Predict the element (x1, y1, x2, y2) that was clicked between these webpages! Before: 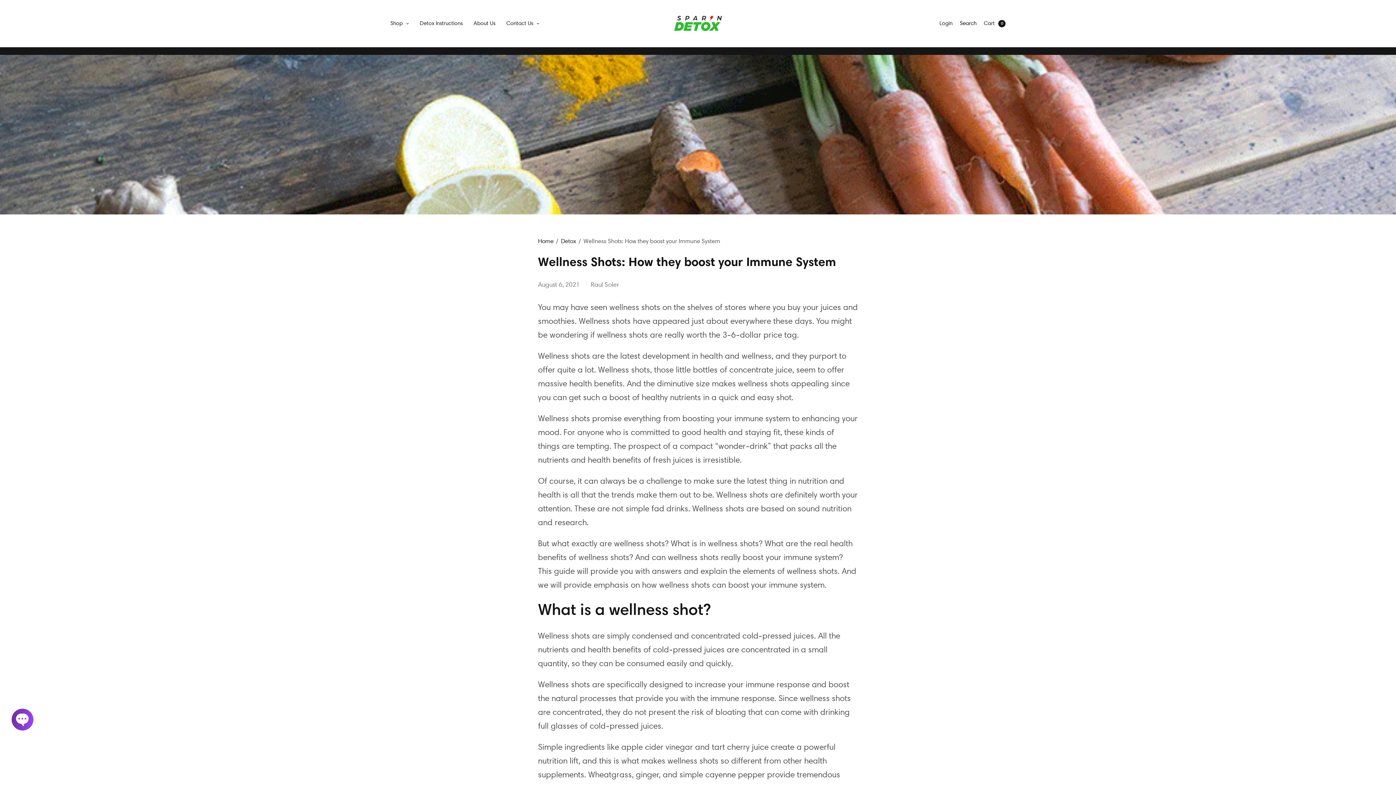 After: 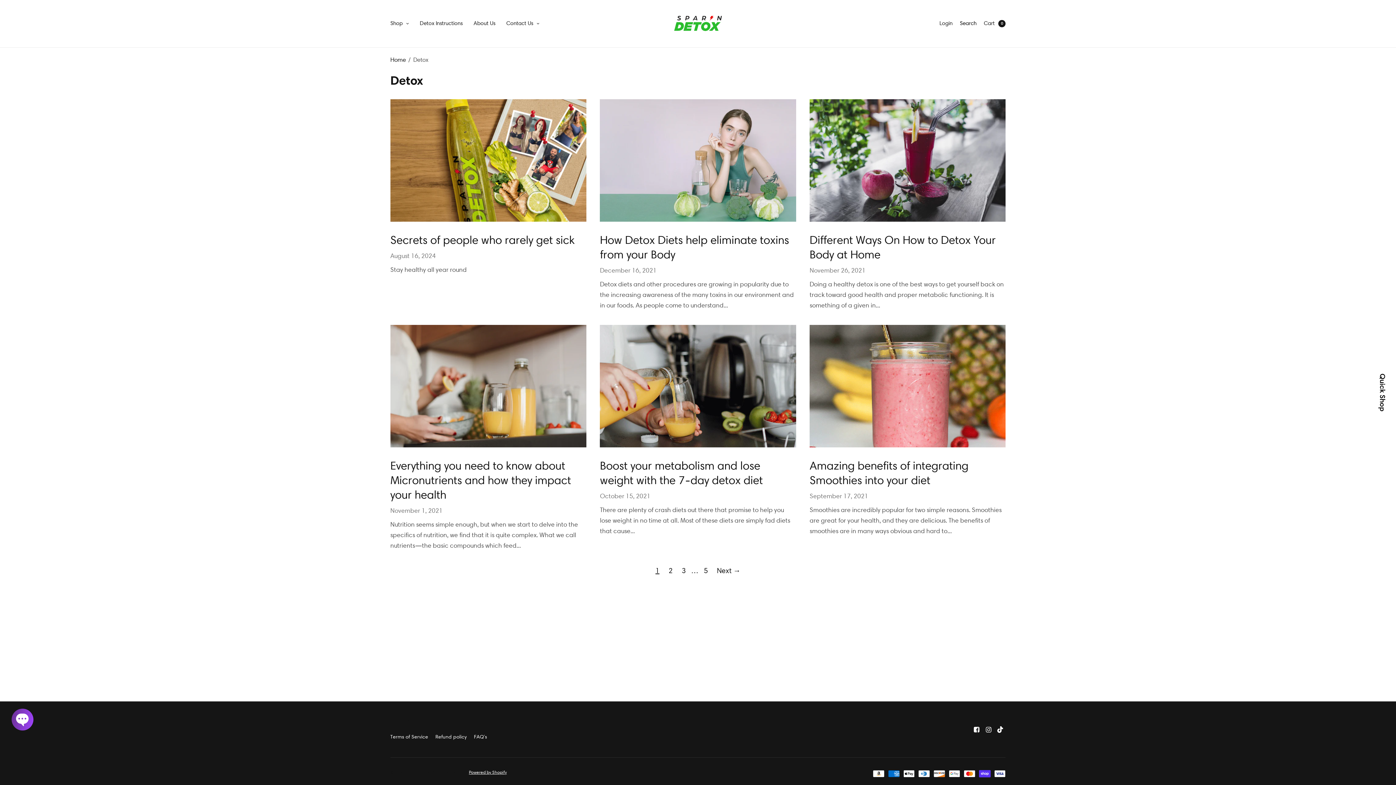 Action: label: Detox bbox: (561, 237, 576, 244)